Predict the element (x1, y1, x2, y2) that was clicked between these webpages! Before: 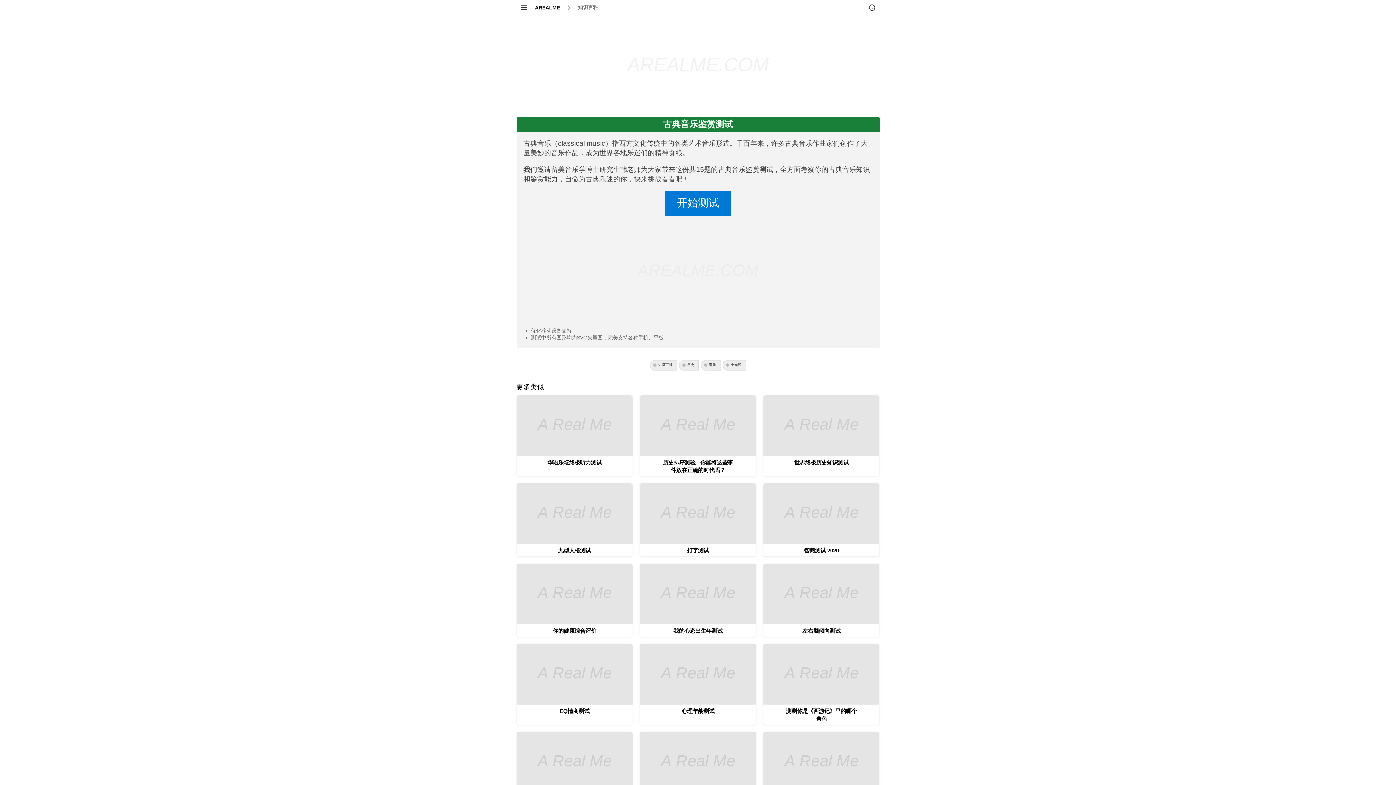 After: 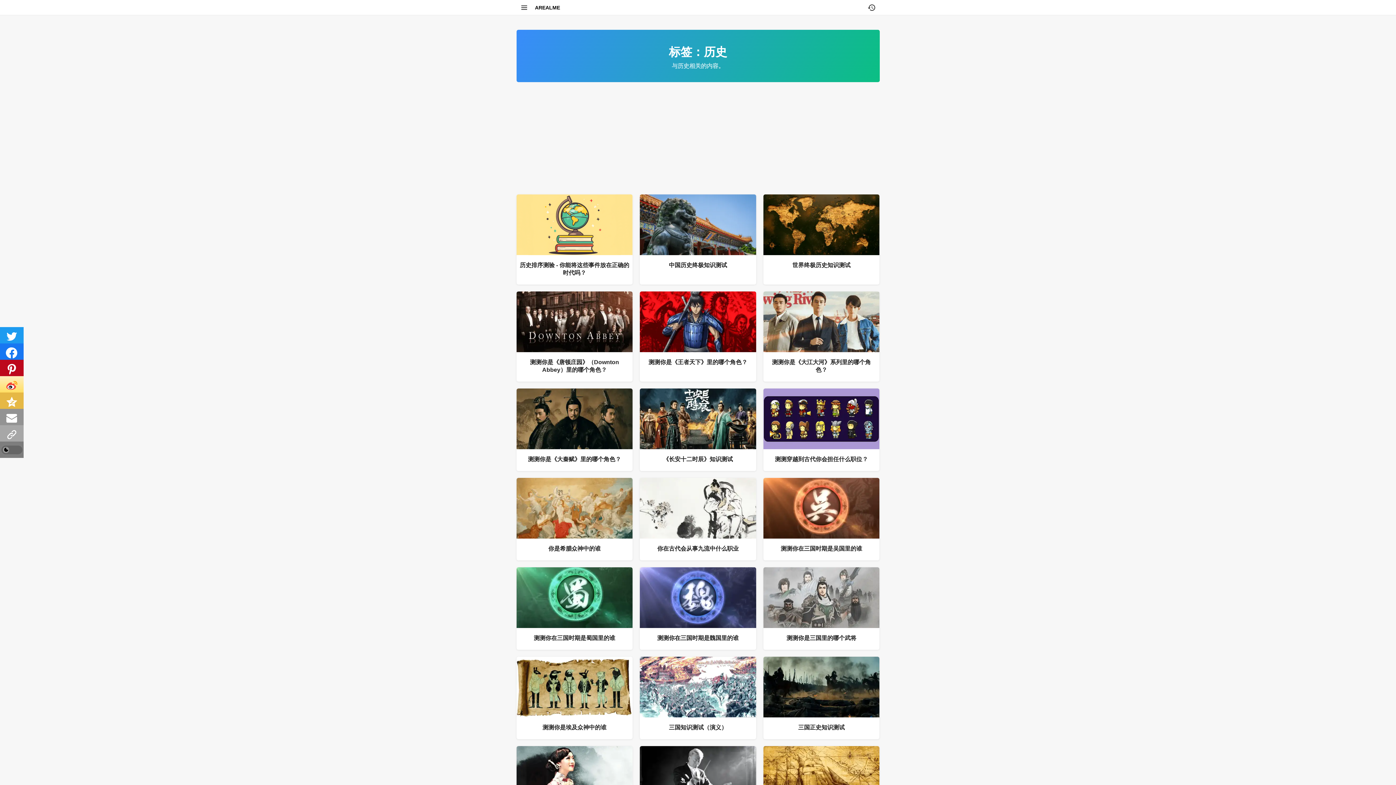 Action: bbox: (679, 360, 698, 370) label: 历史